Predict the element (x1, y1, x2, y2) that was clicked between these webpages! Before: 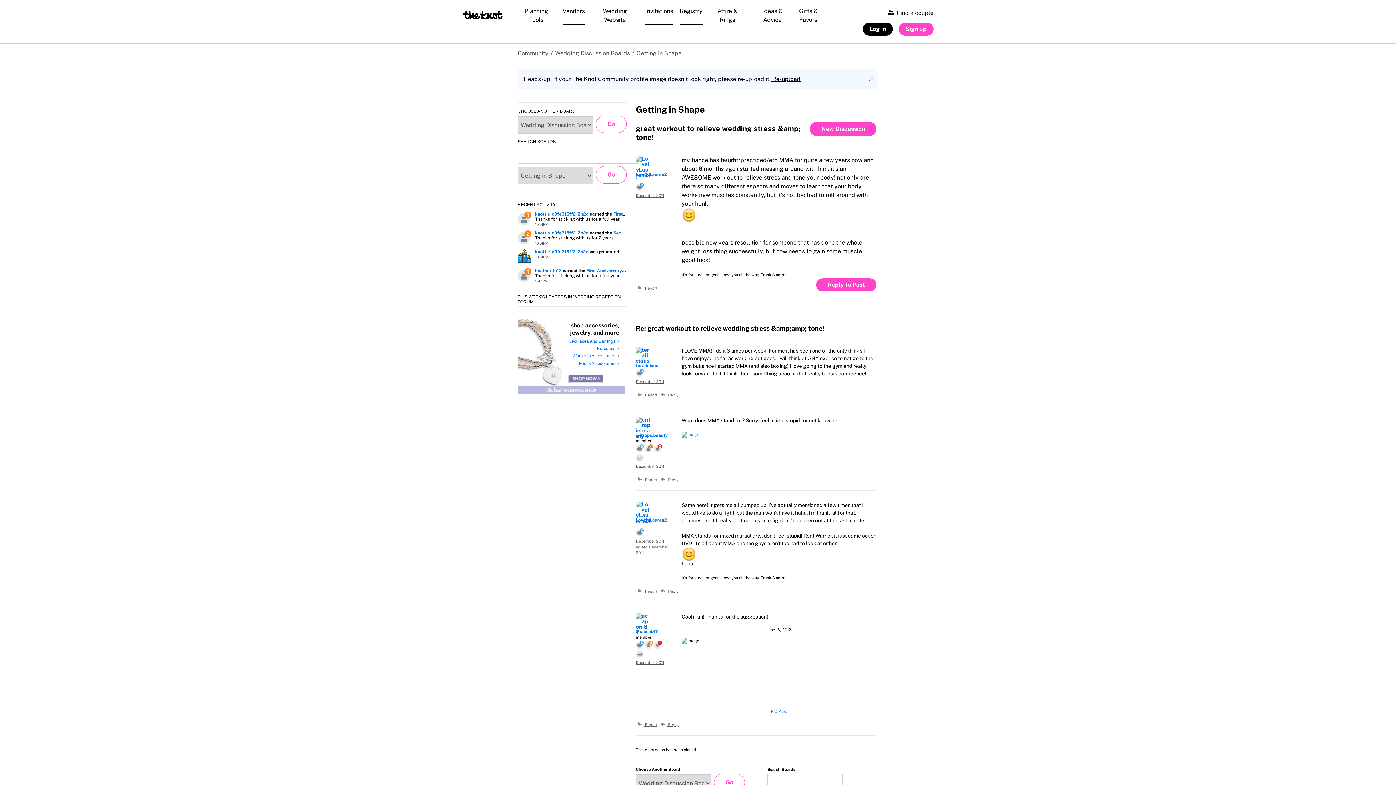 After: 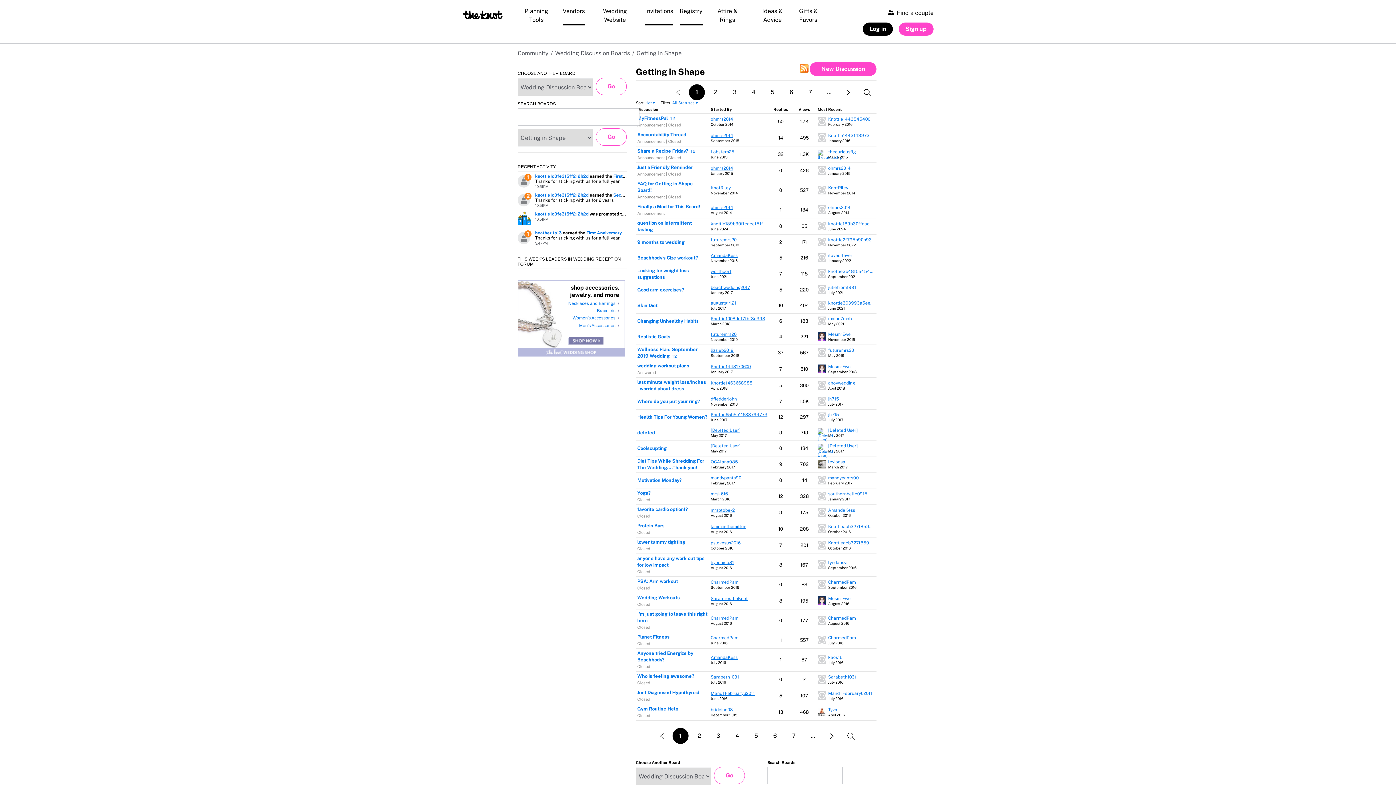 Action: bbox: (636, 49, 681, 56) label: Getting in Shape